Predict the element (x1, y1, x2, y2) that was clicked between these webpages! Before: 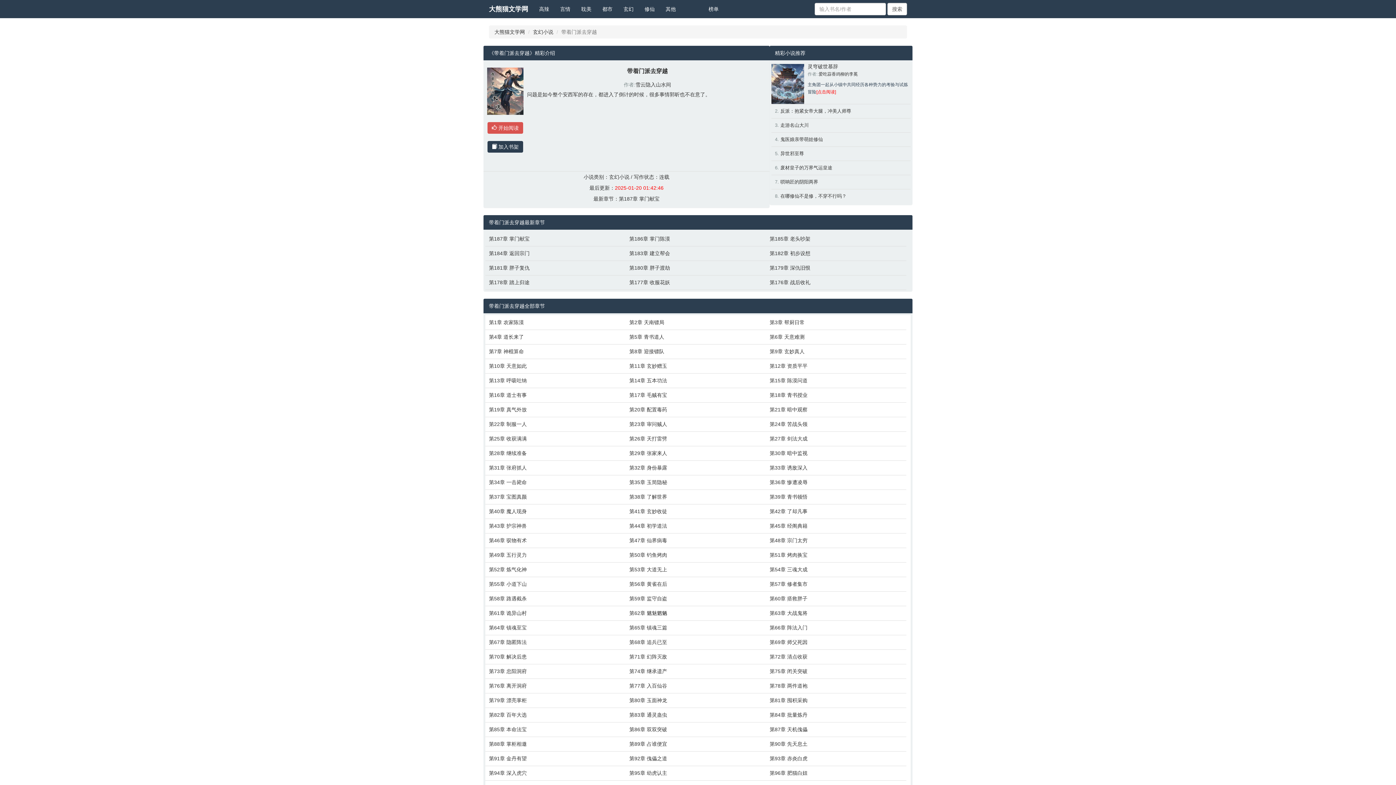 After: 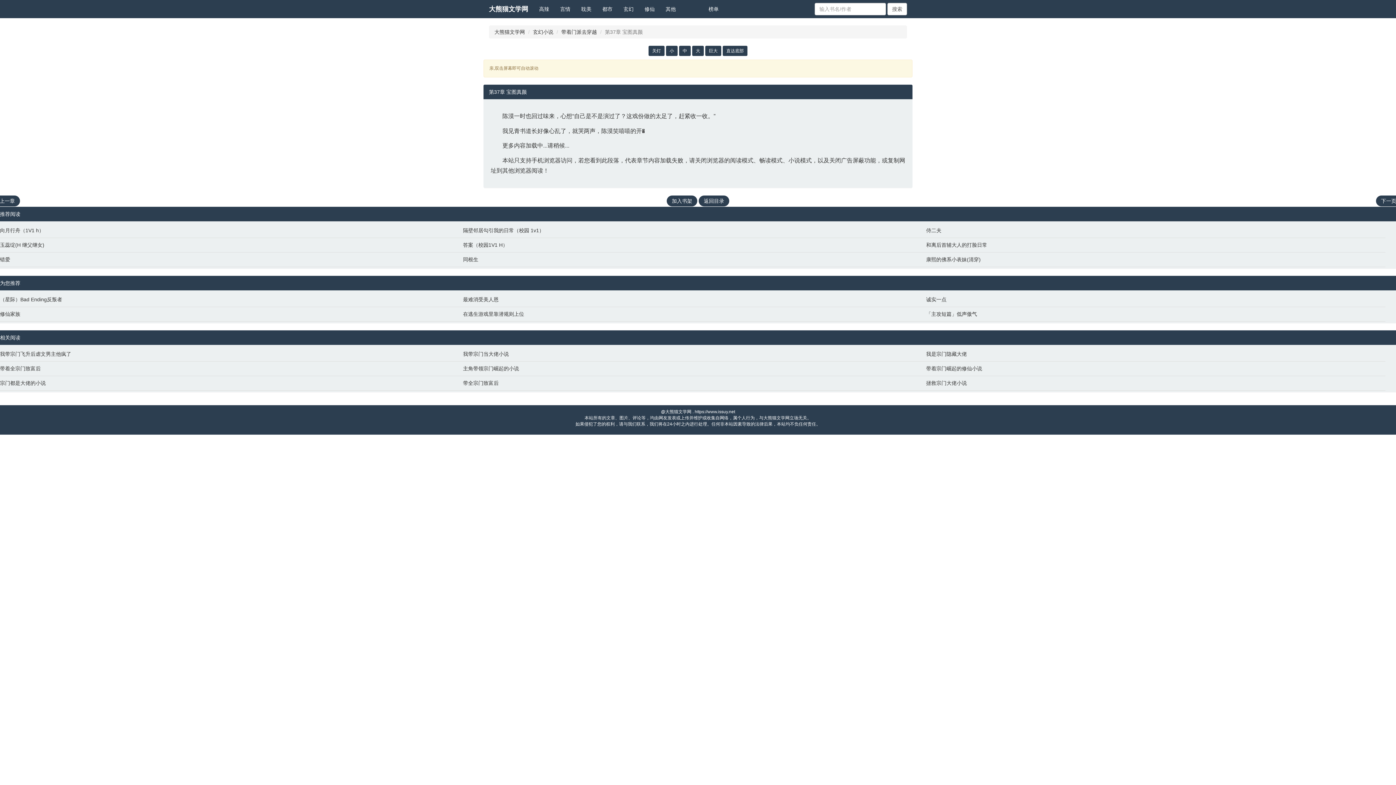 Action: bbox: (489, 493, 622, 500) label: 第37章 宝图真颜